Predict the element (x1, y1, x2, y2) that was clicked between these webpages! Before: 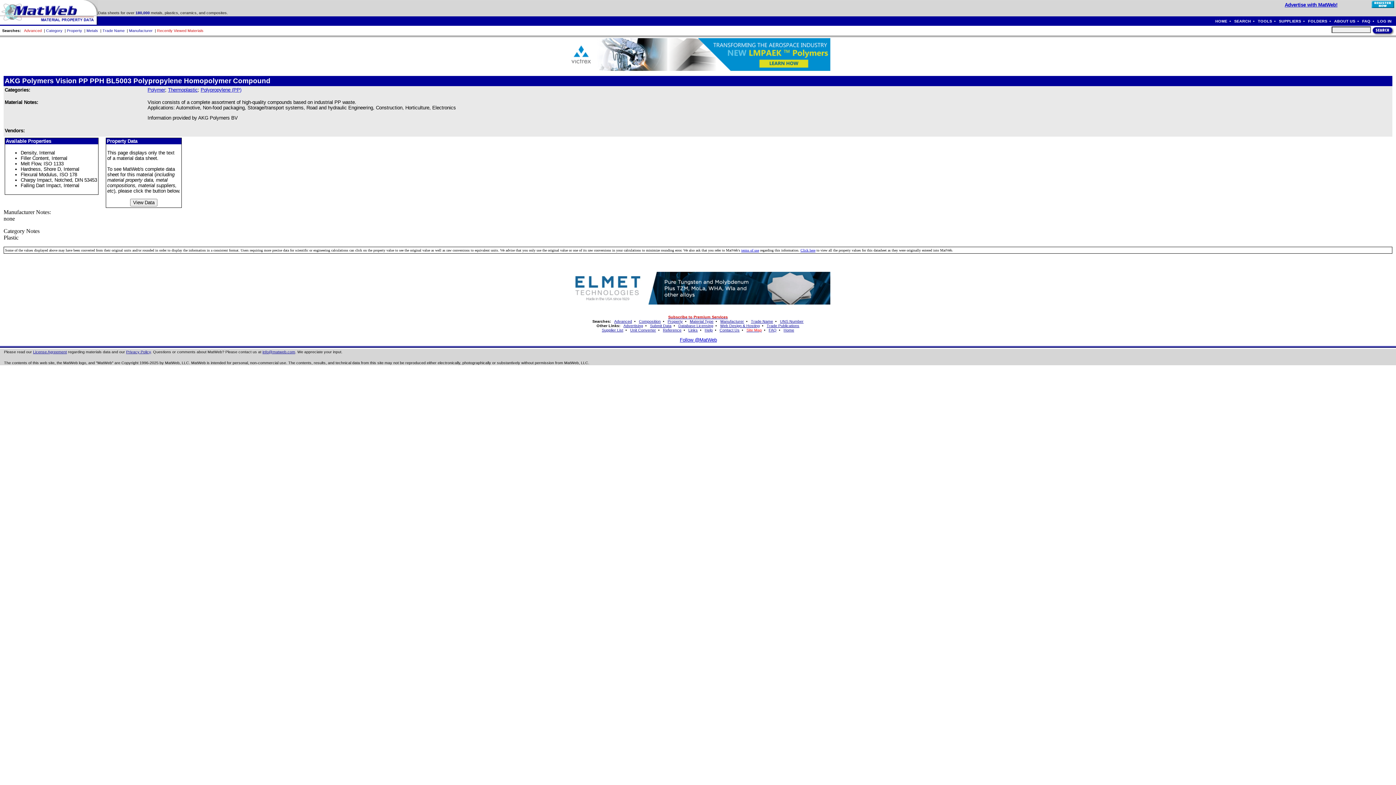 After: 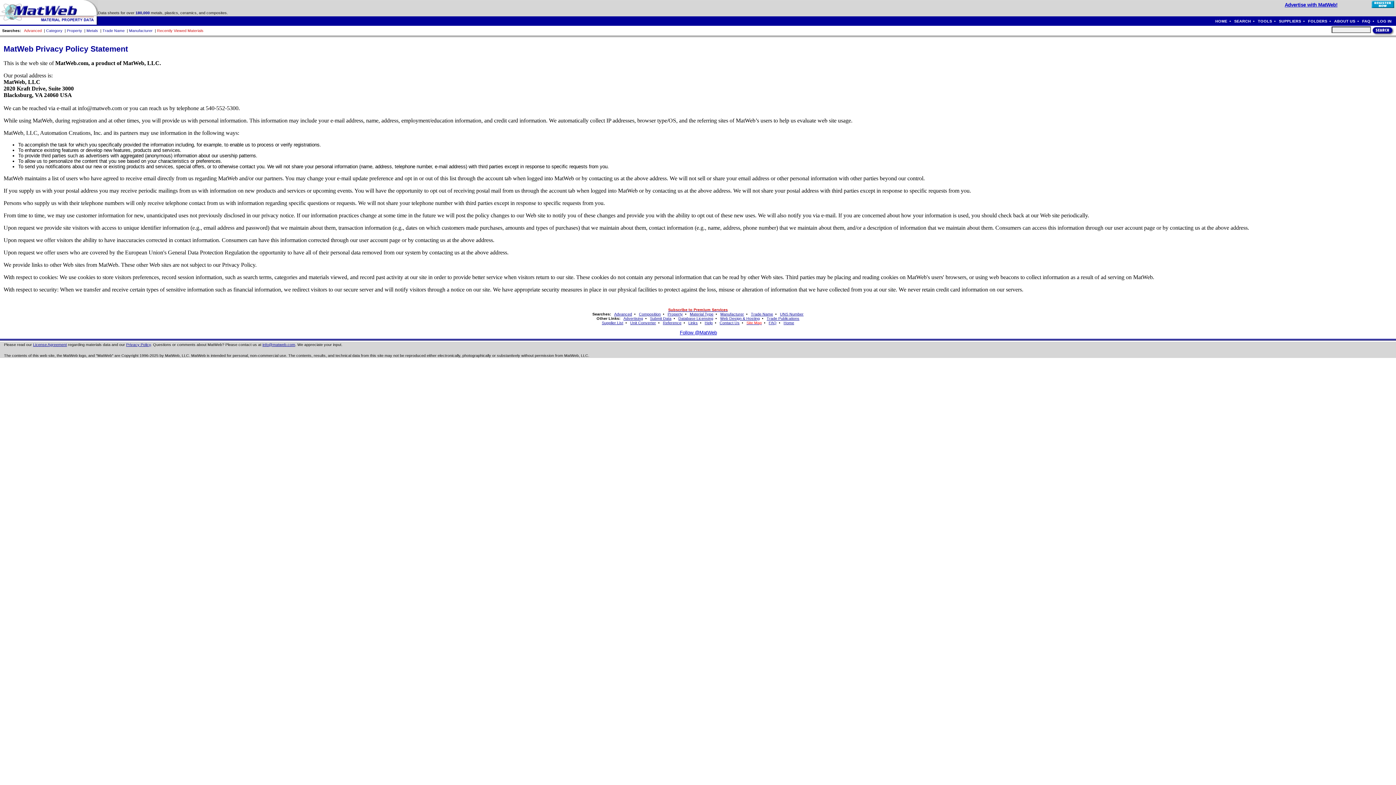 Action: bbox: (126, 349, 150, 354) label: Privacy Policy